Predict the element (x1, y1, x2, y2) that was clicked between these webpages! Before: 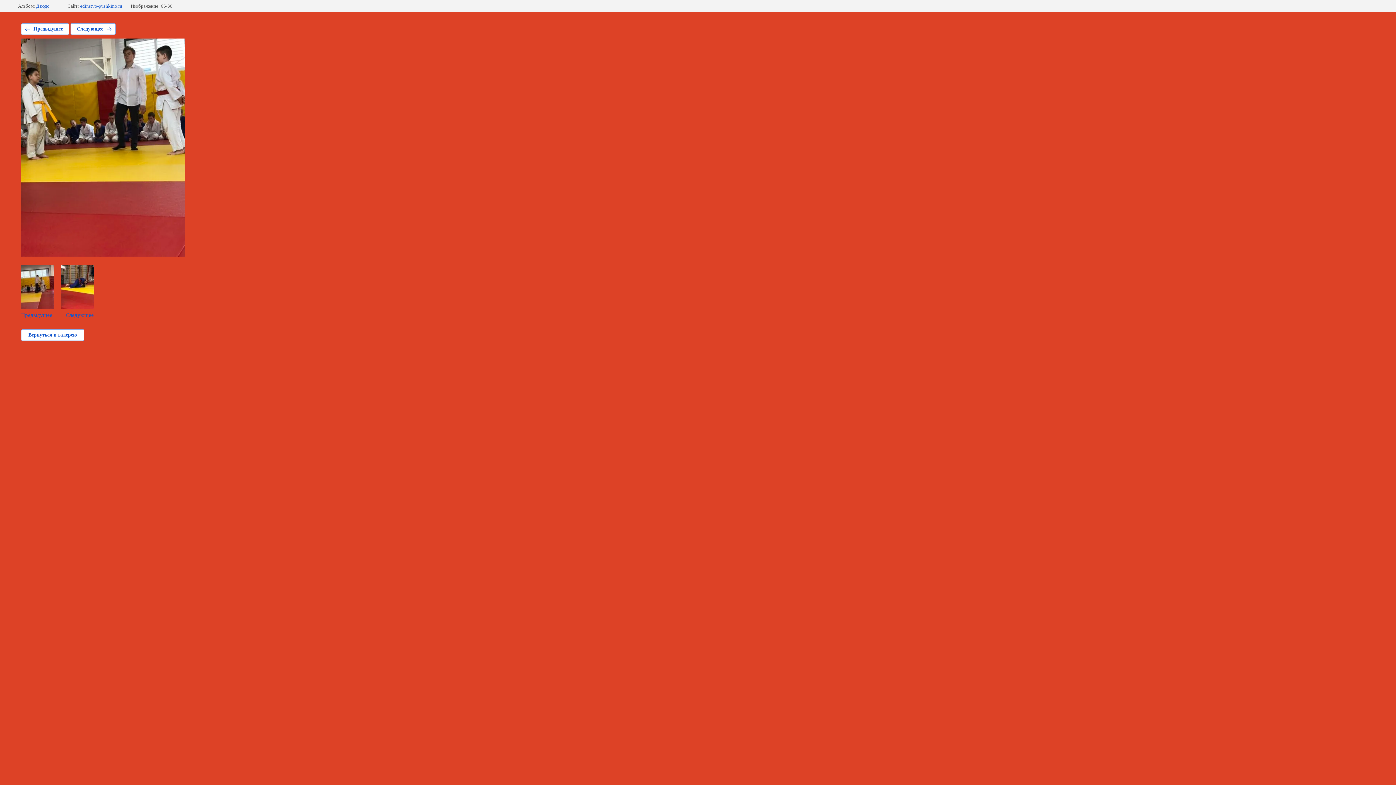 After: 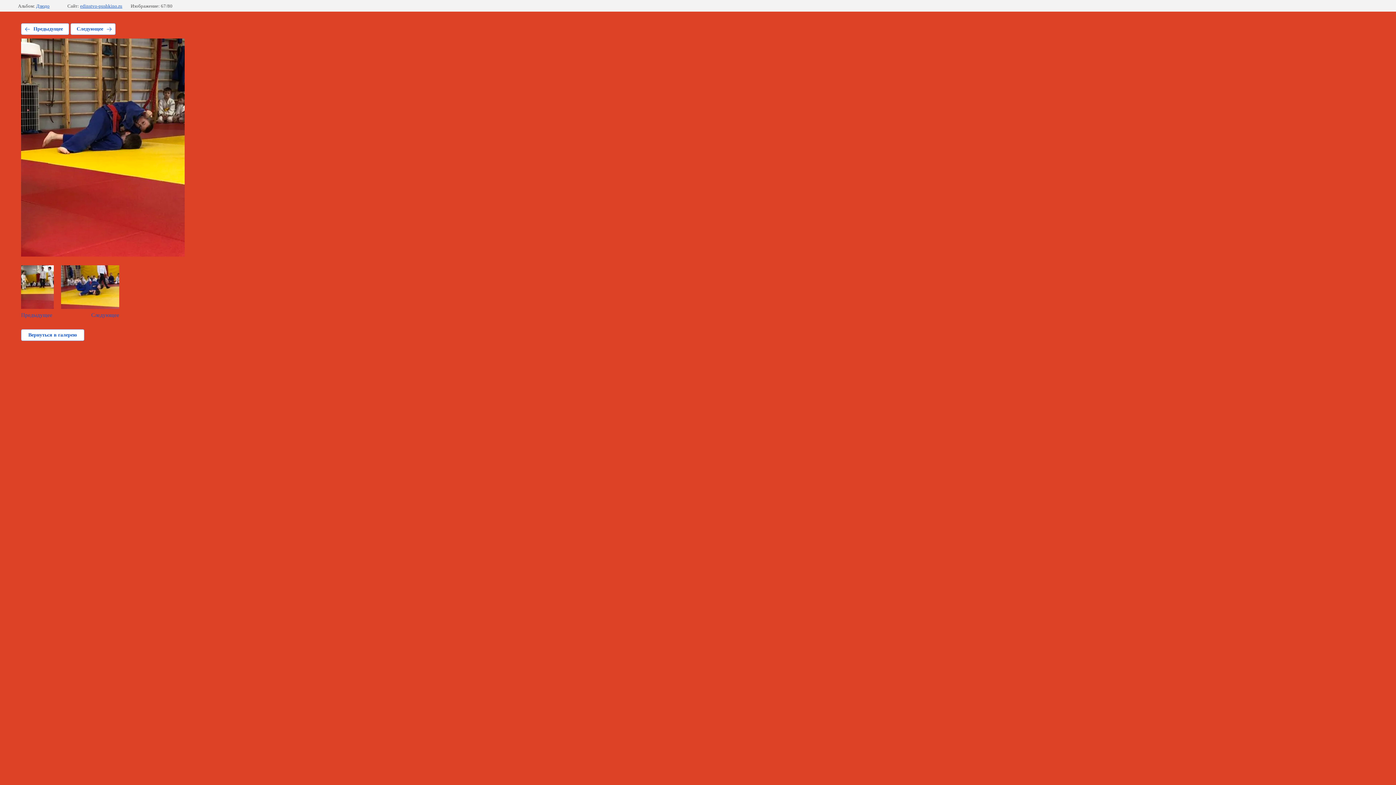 Action: bbox: (61, 265, 93, 318) label: Следующее